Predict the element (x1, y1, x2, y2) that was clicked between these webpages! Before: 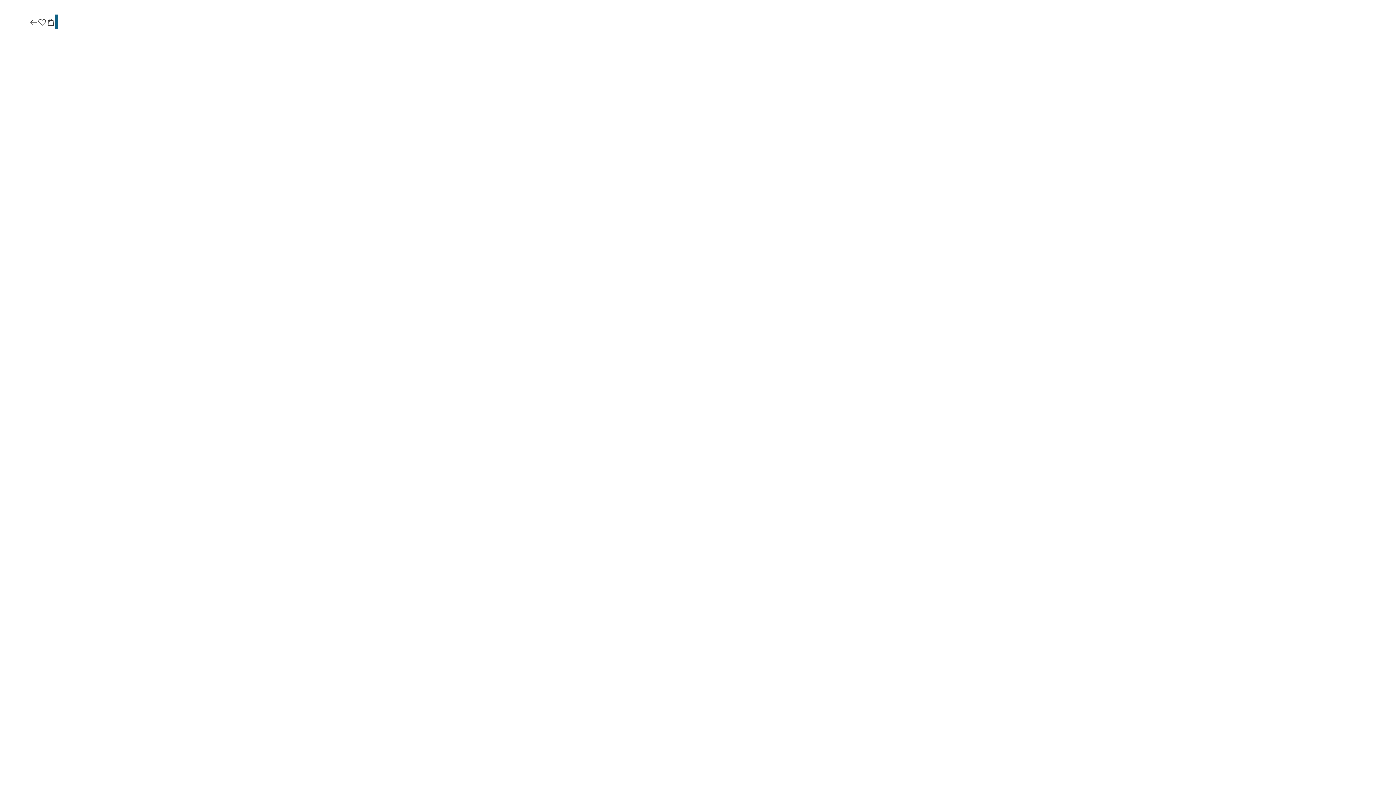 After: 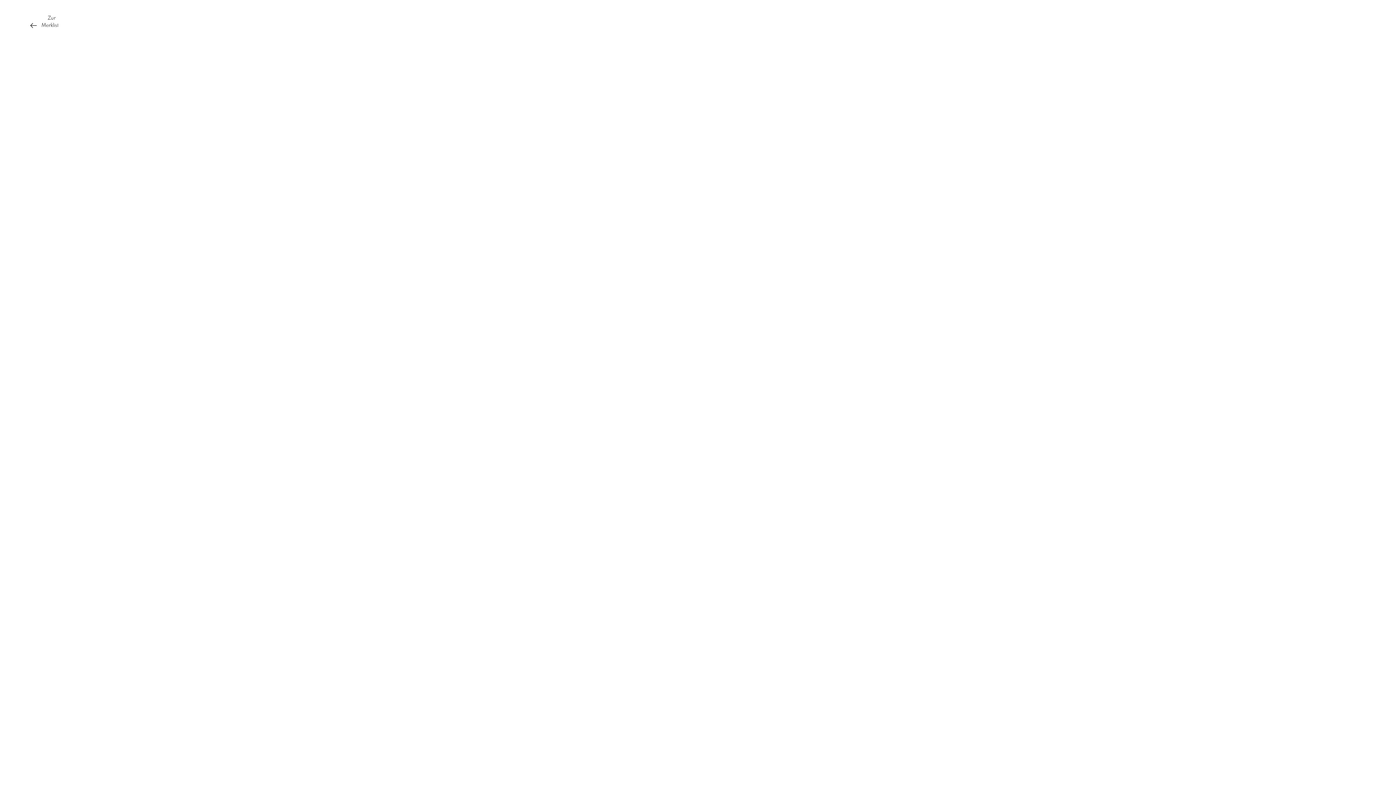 Action: bbox: (37, 17, 46, 27)